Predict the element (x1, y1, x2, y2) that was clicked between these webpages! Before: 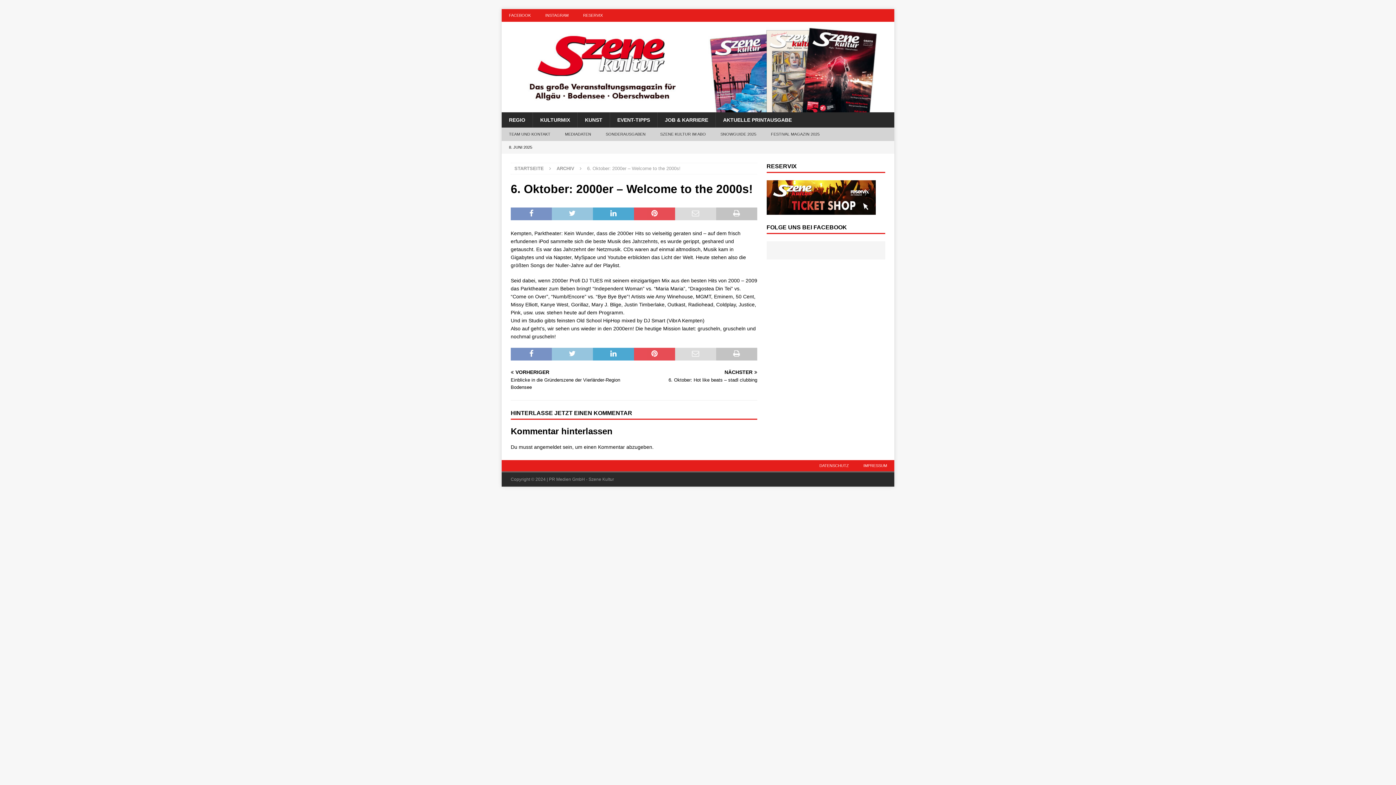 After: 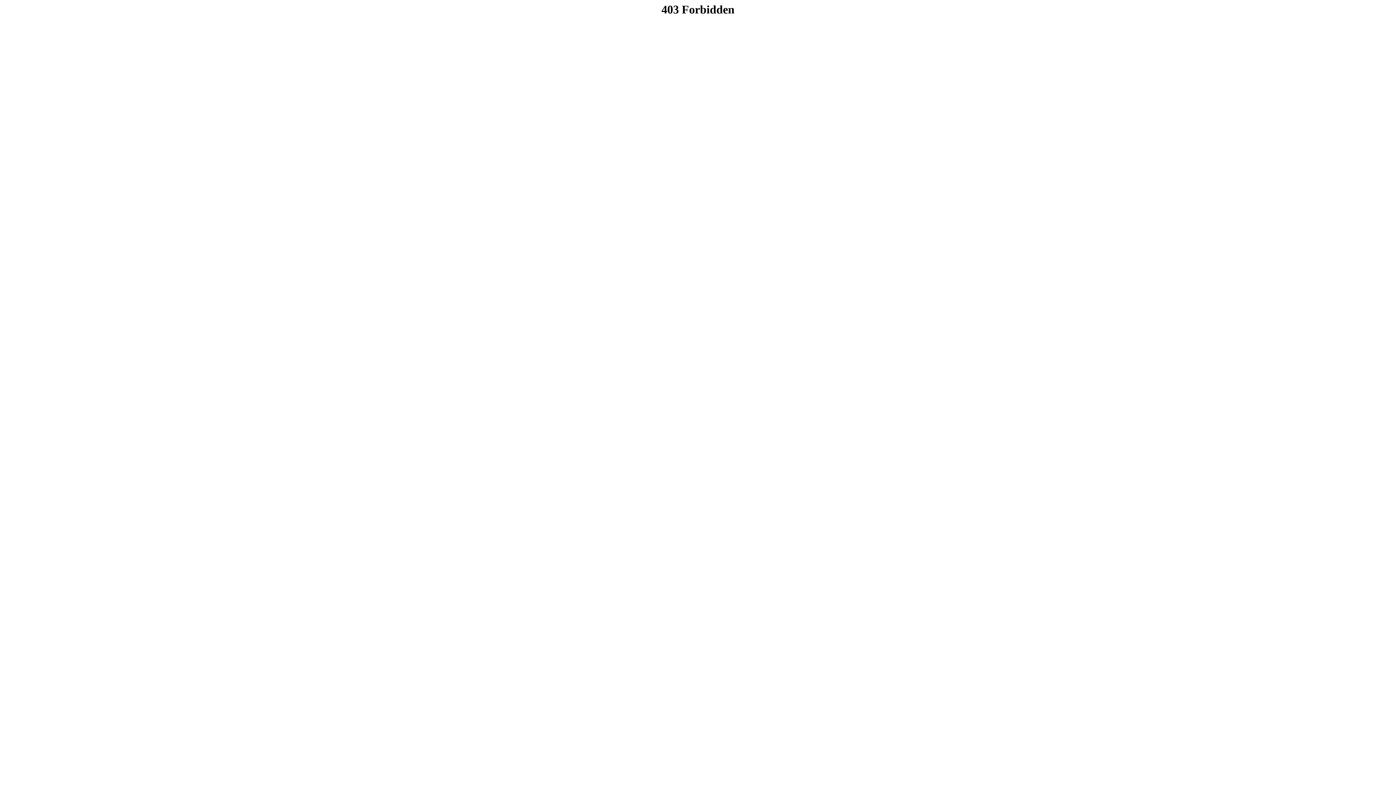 Action: bbox: (576, 9, 610, 21) label: RESERVIX